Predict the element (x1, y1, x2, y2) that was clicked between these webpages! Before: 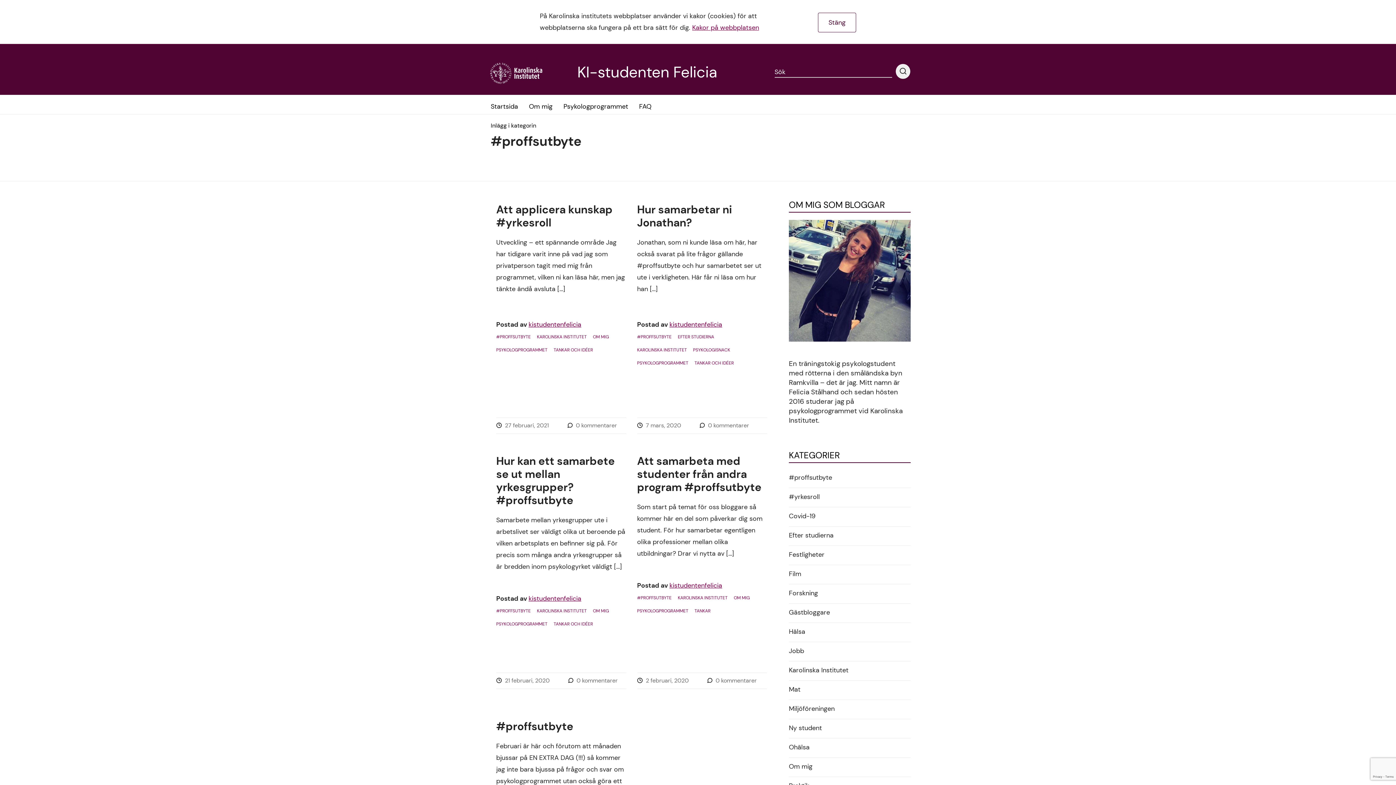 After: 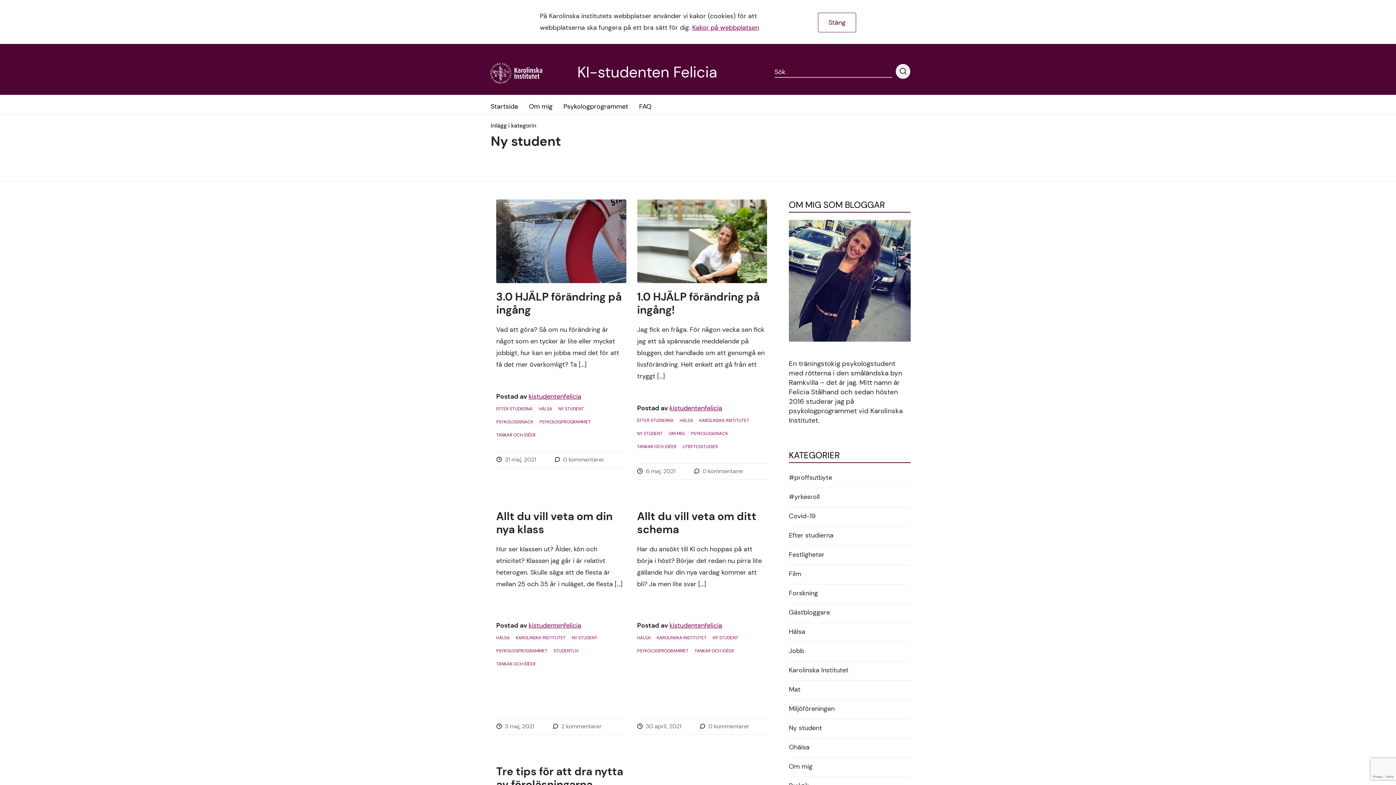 Action: bbox: (789, 722, 822, 734) label: Ny student